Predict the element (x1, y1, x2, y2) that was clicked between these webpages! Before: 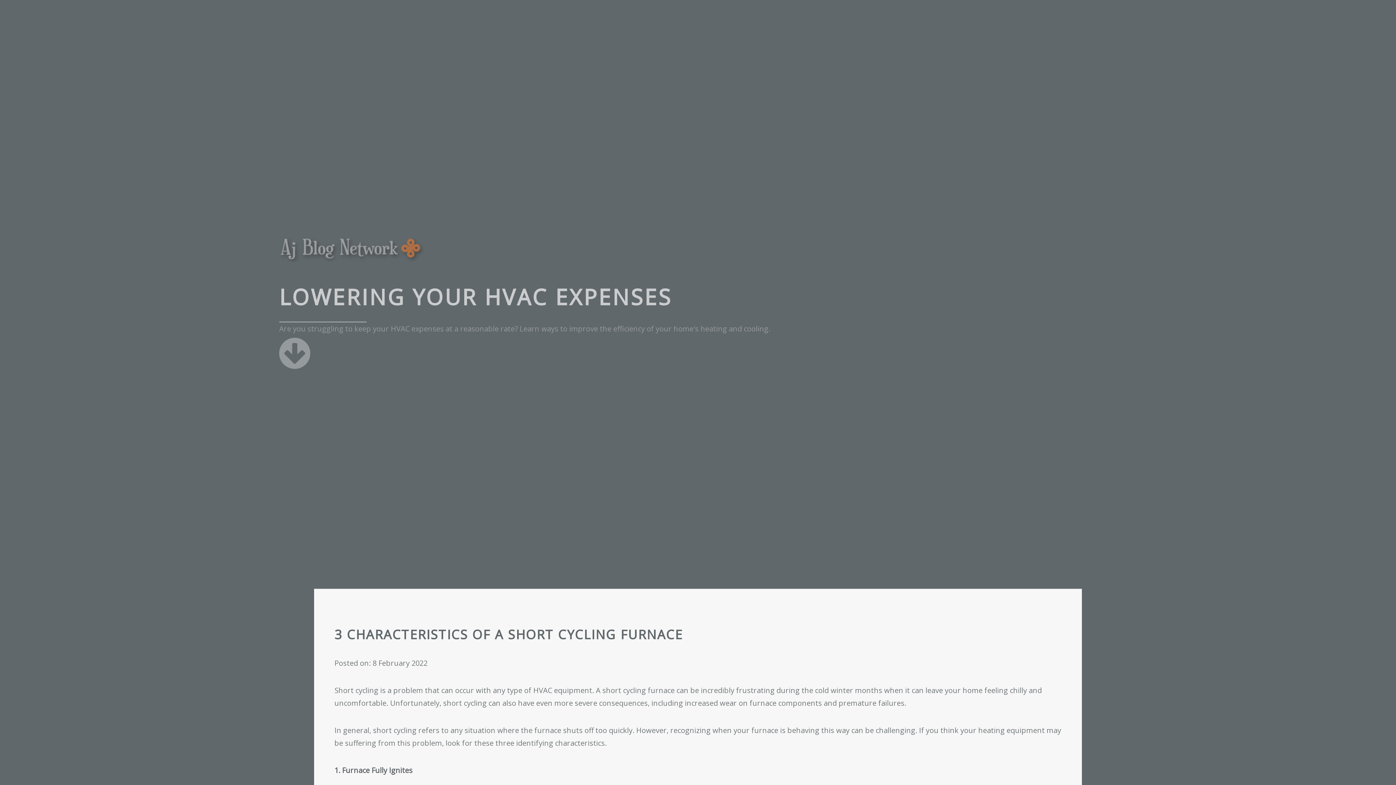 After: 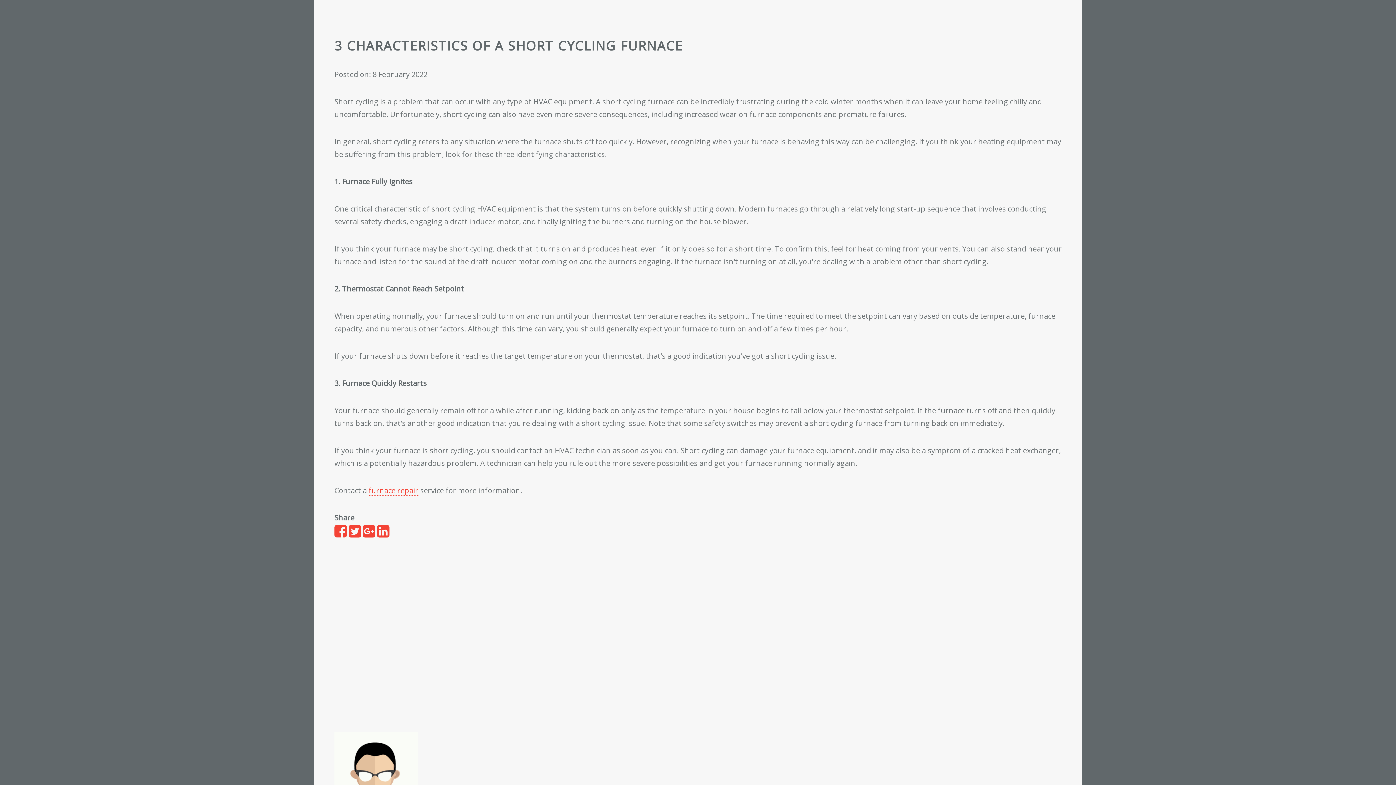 Action: bbox: (279, 358, 310, 368)